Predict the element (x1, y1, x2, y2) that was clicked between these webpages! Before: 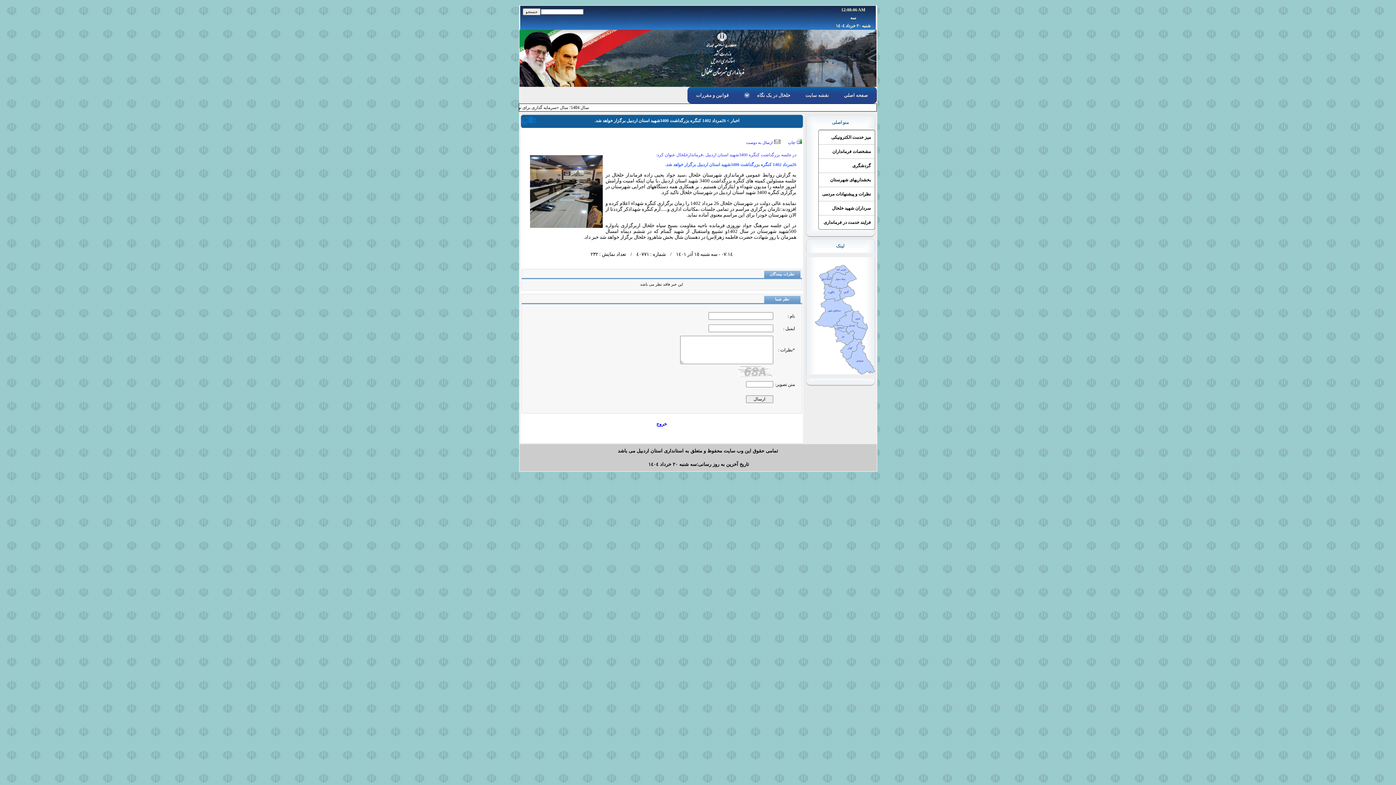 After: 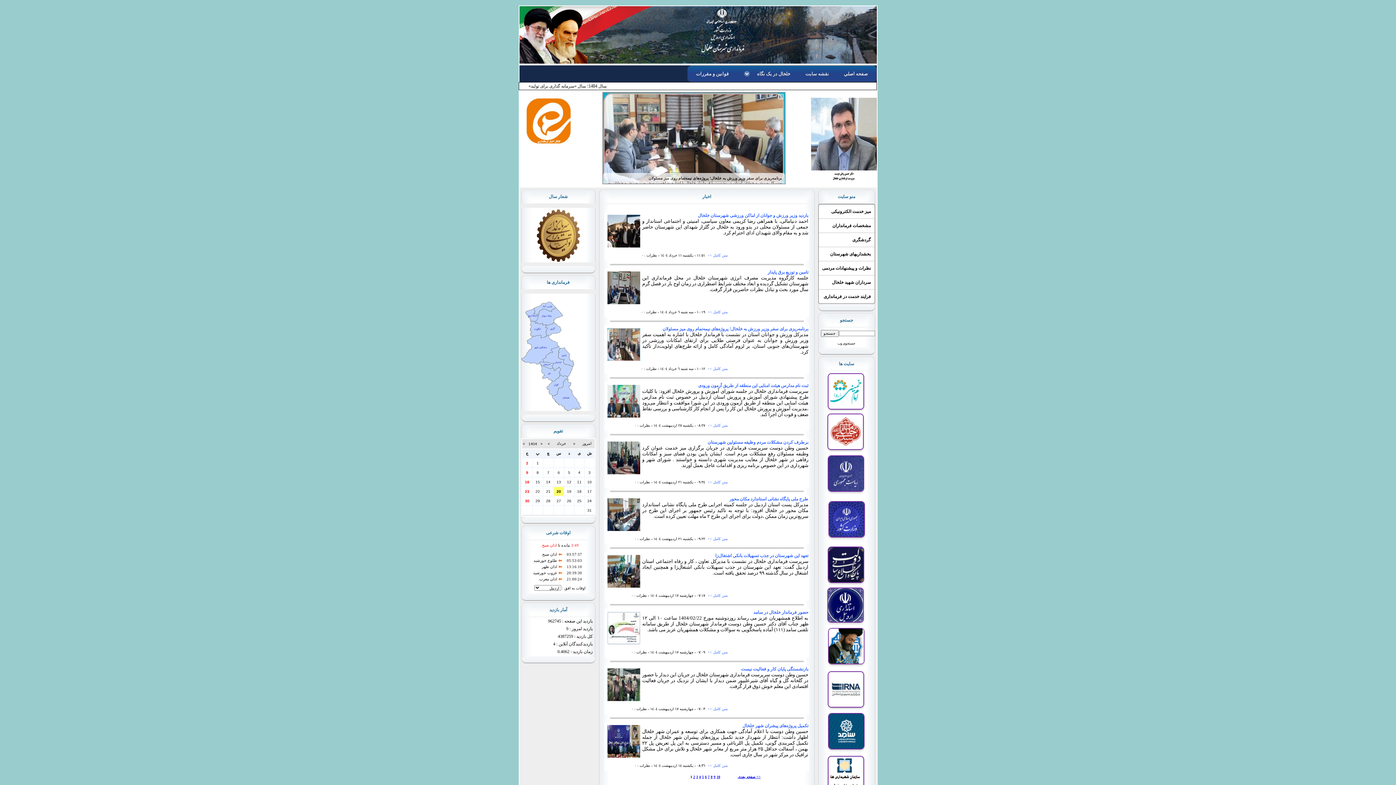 Action: bbox: (837, 89, 874, 101) label: صفحه اصلي